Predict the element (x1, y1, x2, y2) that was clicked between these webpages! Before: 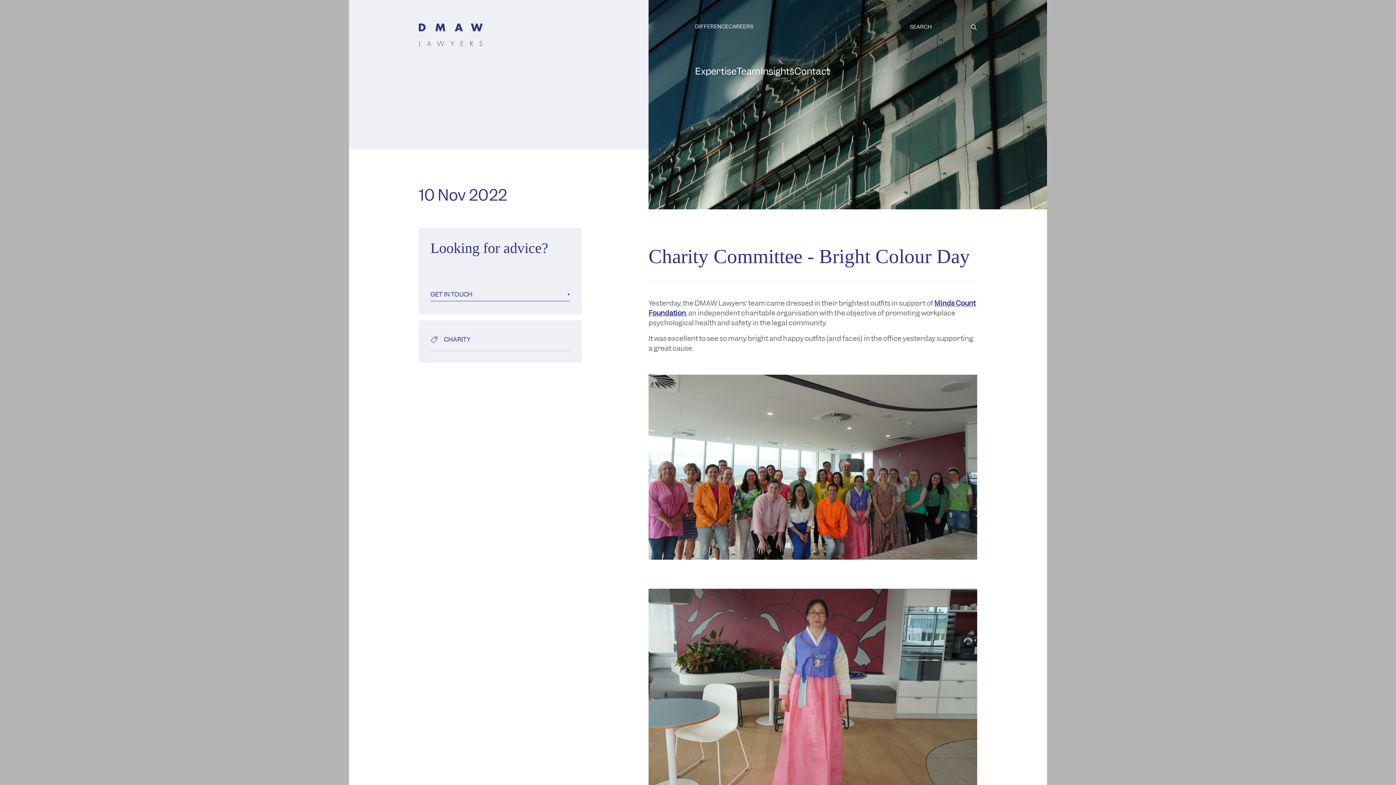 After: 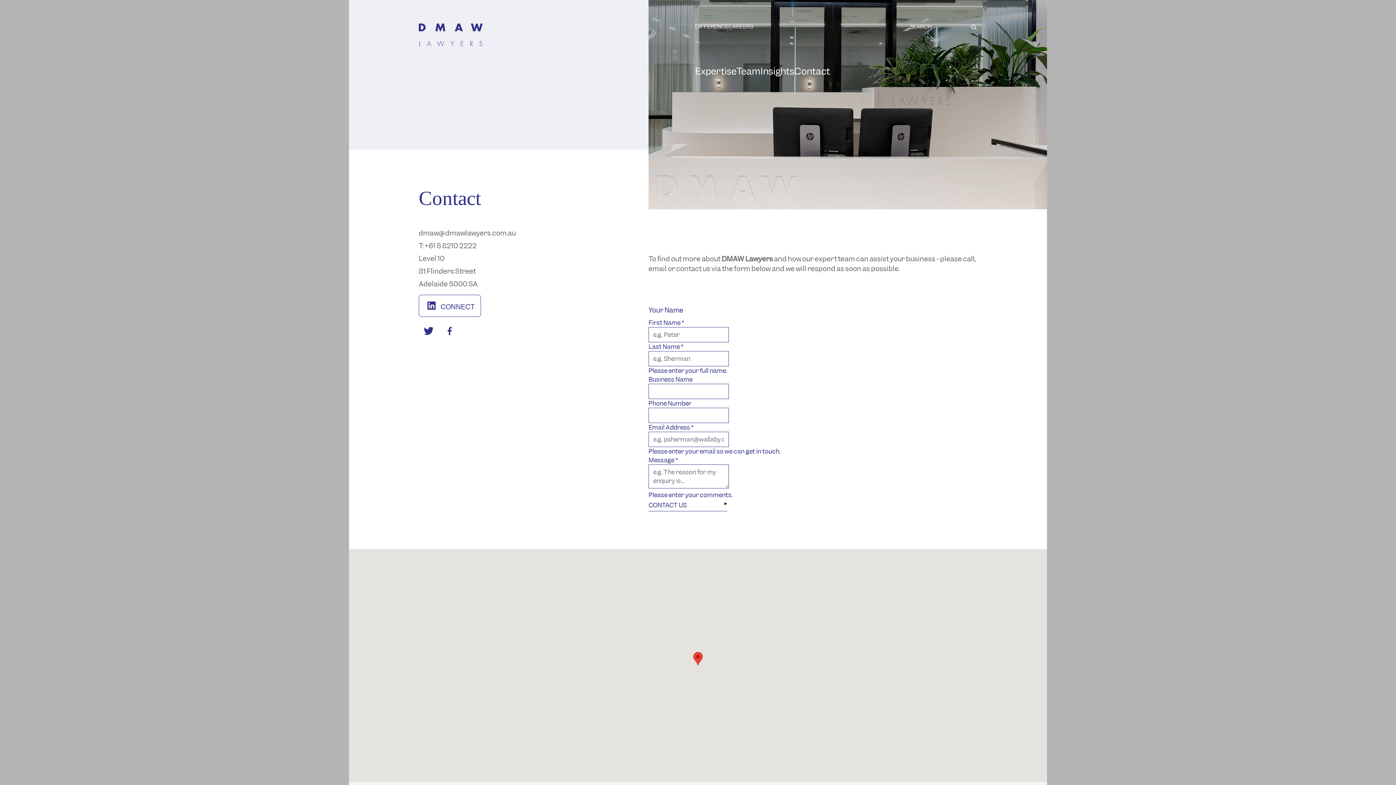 Action: bbox: (794, 62, 830, 79) label: Contact